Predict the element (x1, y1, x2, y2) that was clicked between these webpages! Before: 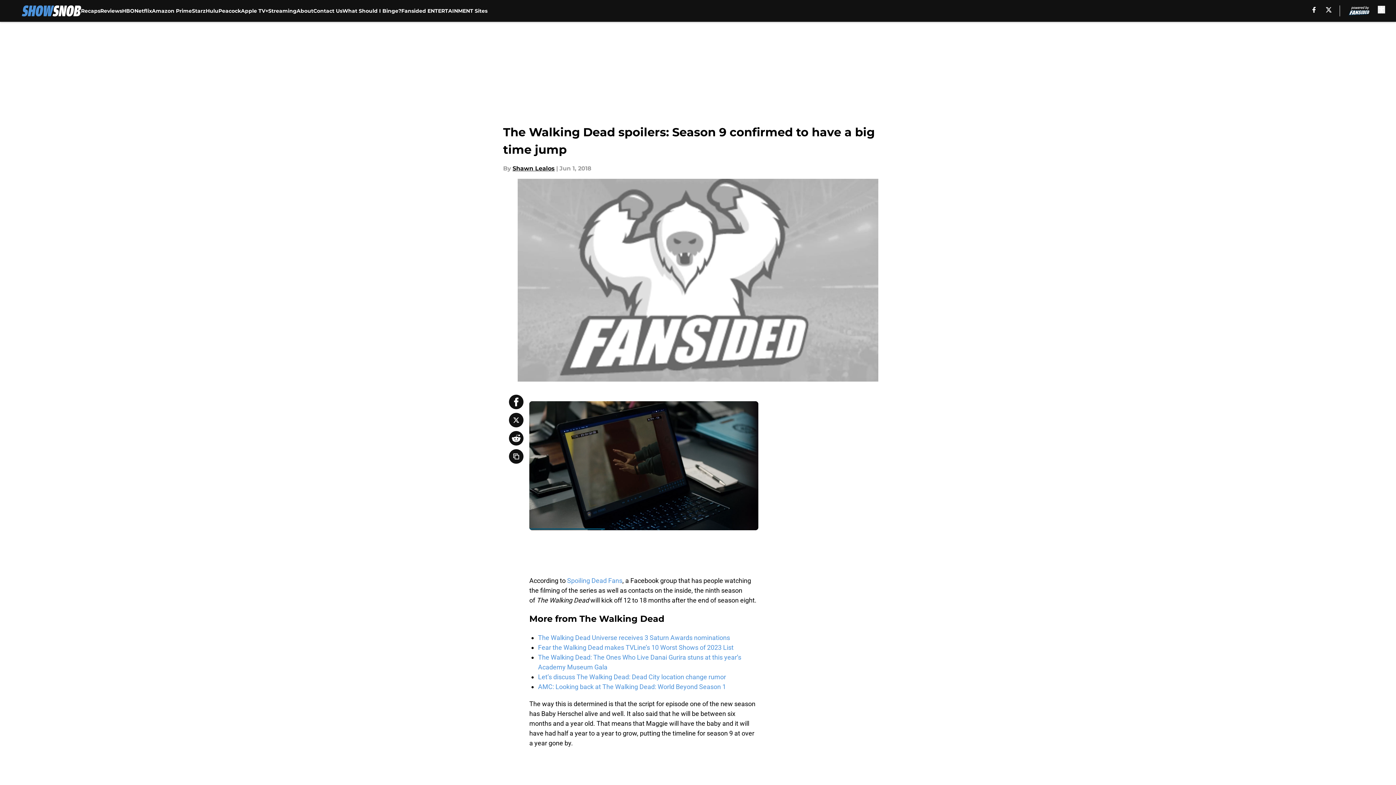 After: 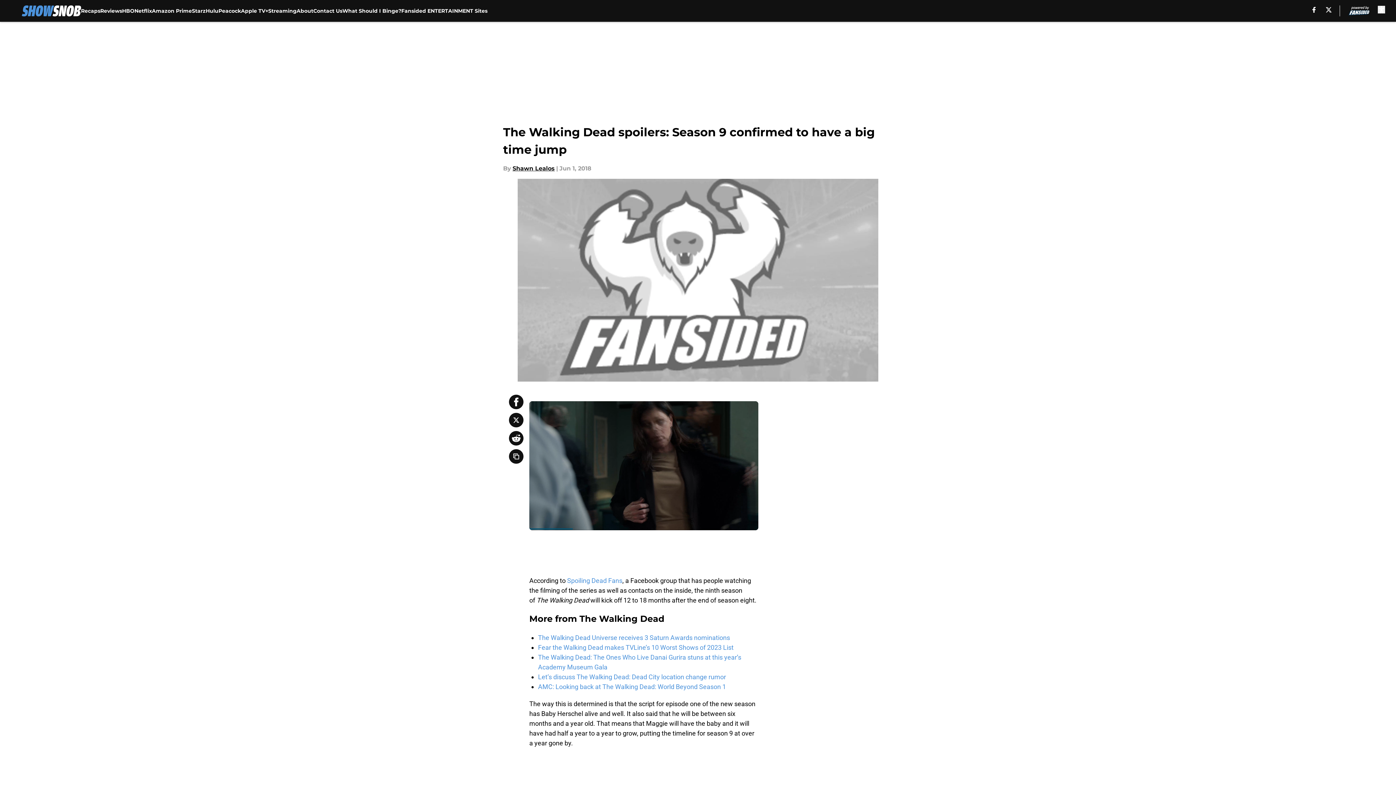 Action: bbox: (509, 431, 523, 445)